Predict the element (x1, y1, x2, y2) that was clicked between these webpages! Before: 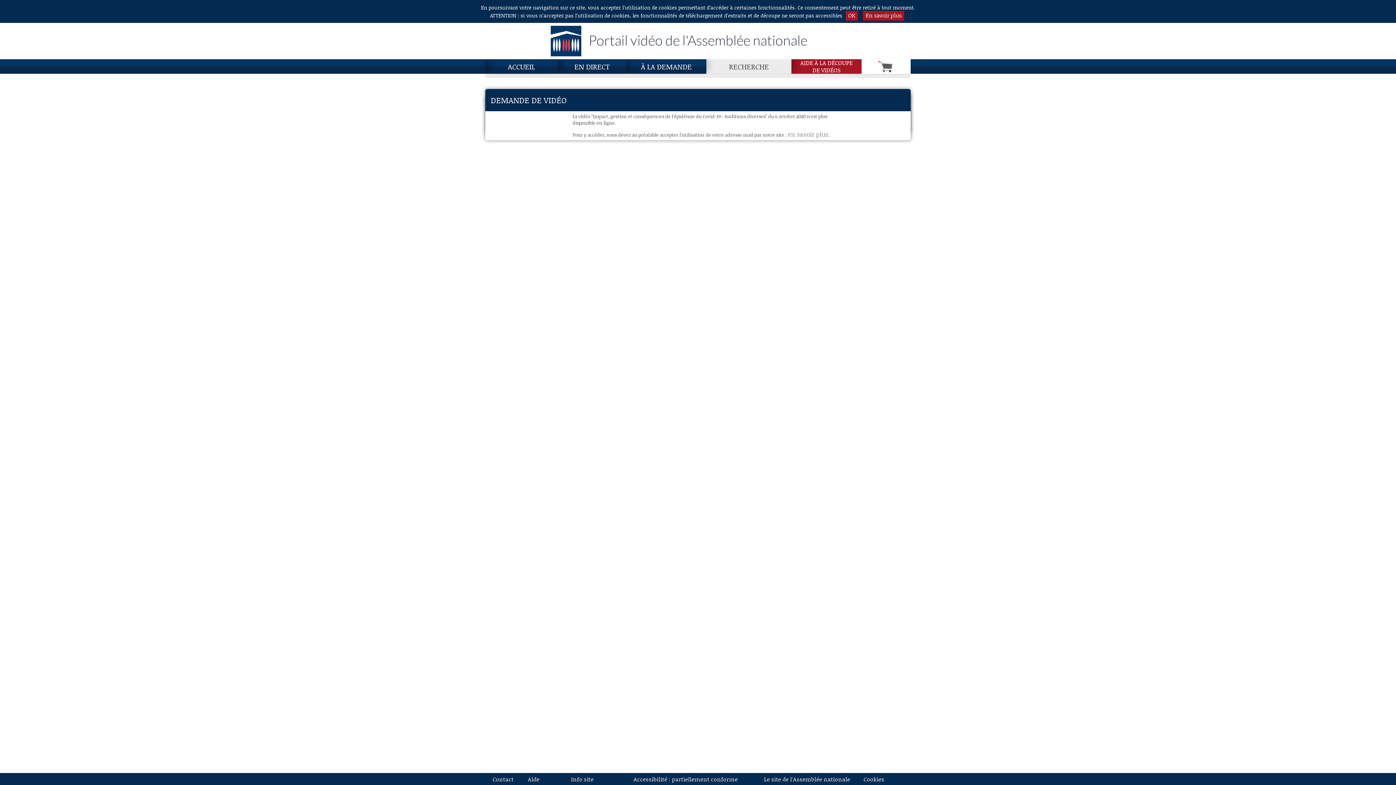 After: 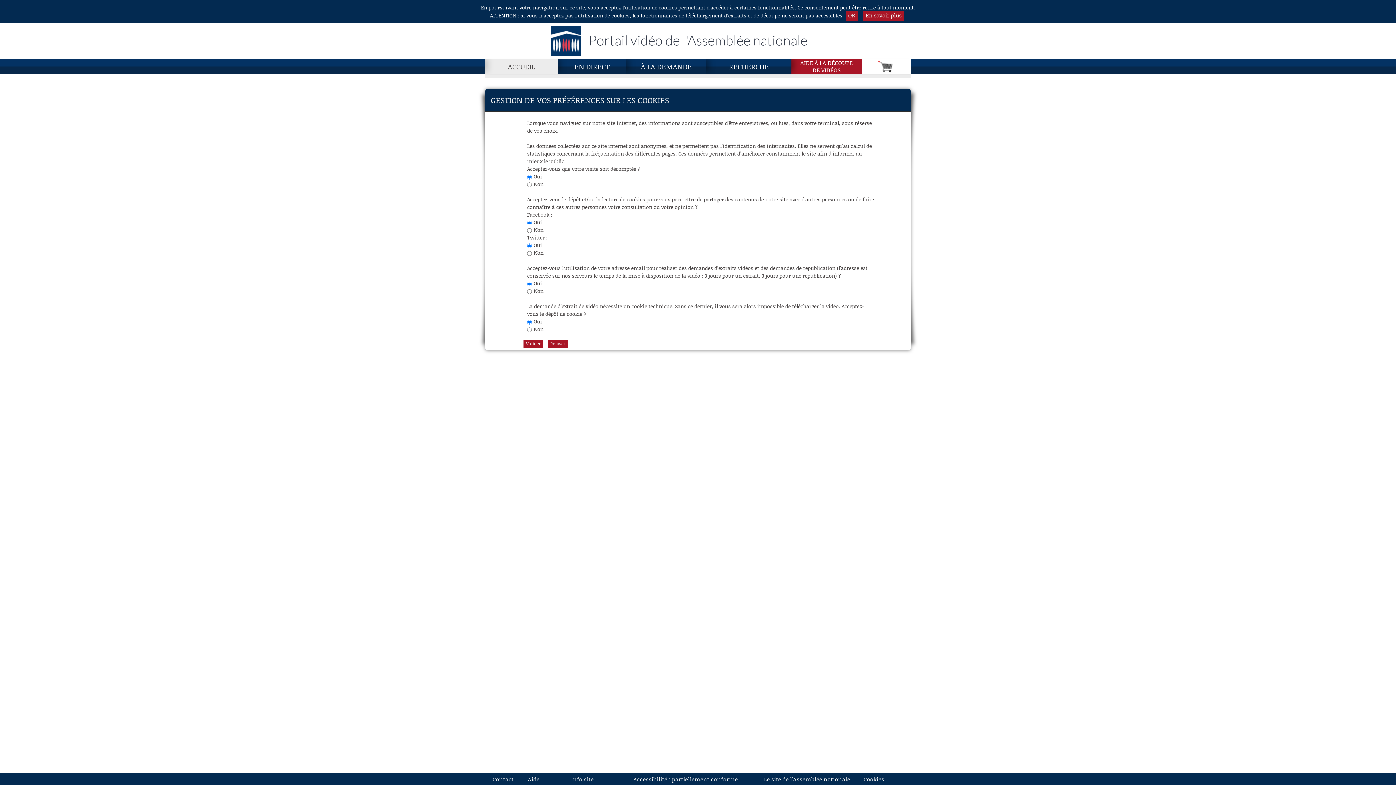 Action: label: En savoir plus bbox: (863, 10, 904, 20)